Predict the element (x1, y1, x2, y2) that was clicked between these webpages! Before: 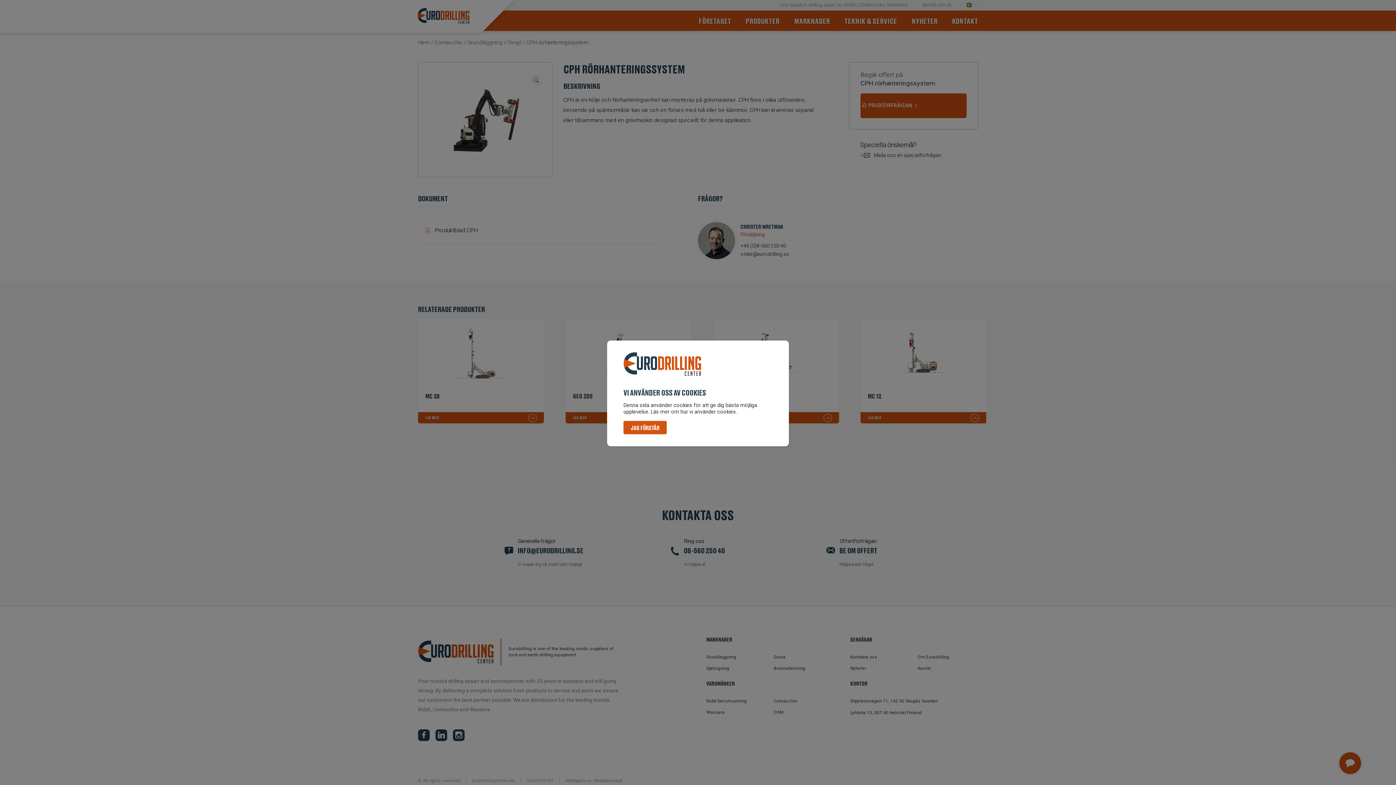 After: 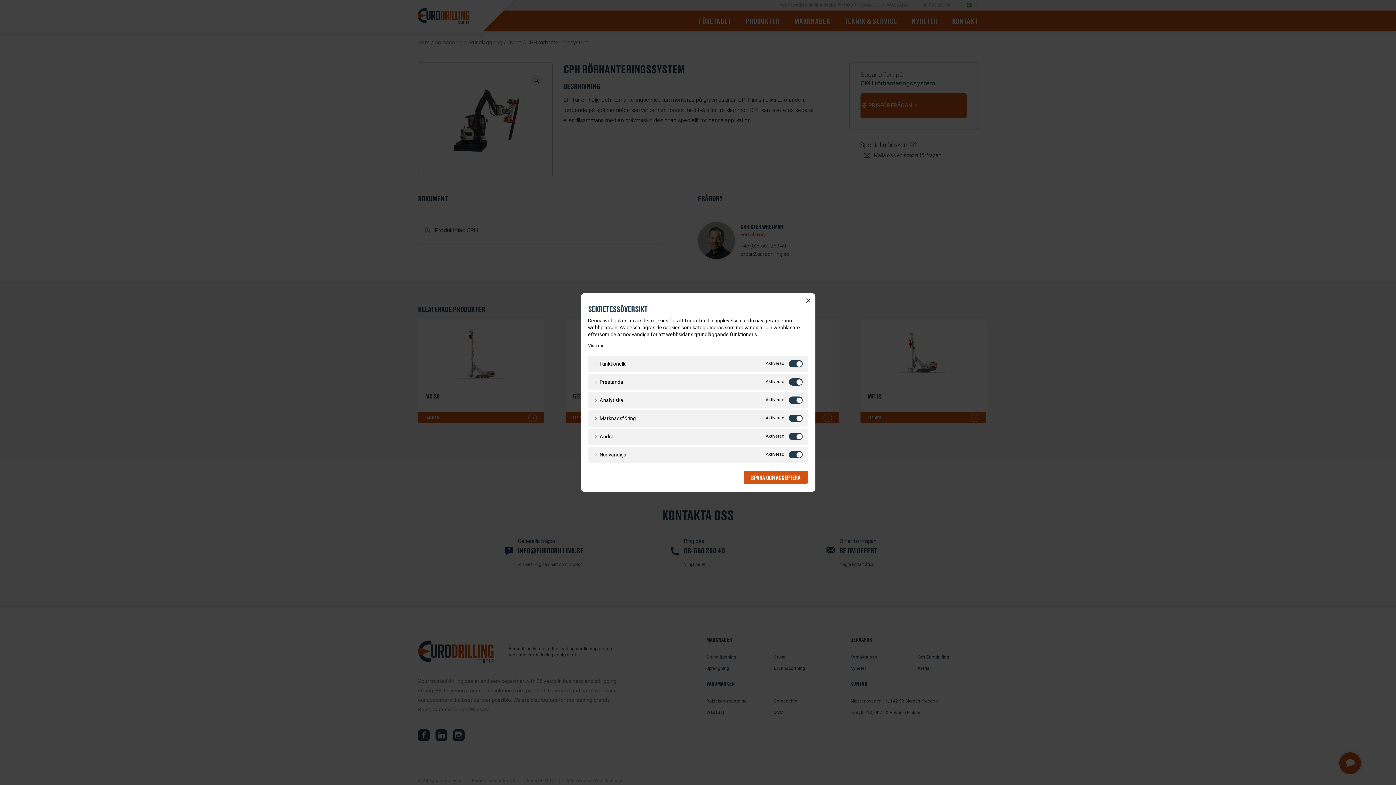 Action: label: Läs mer om hur vi använder cookies. bbox: (650, 408, 737, 415)